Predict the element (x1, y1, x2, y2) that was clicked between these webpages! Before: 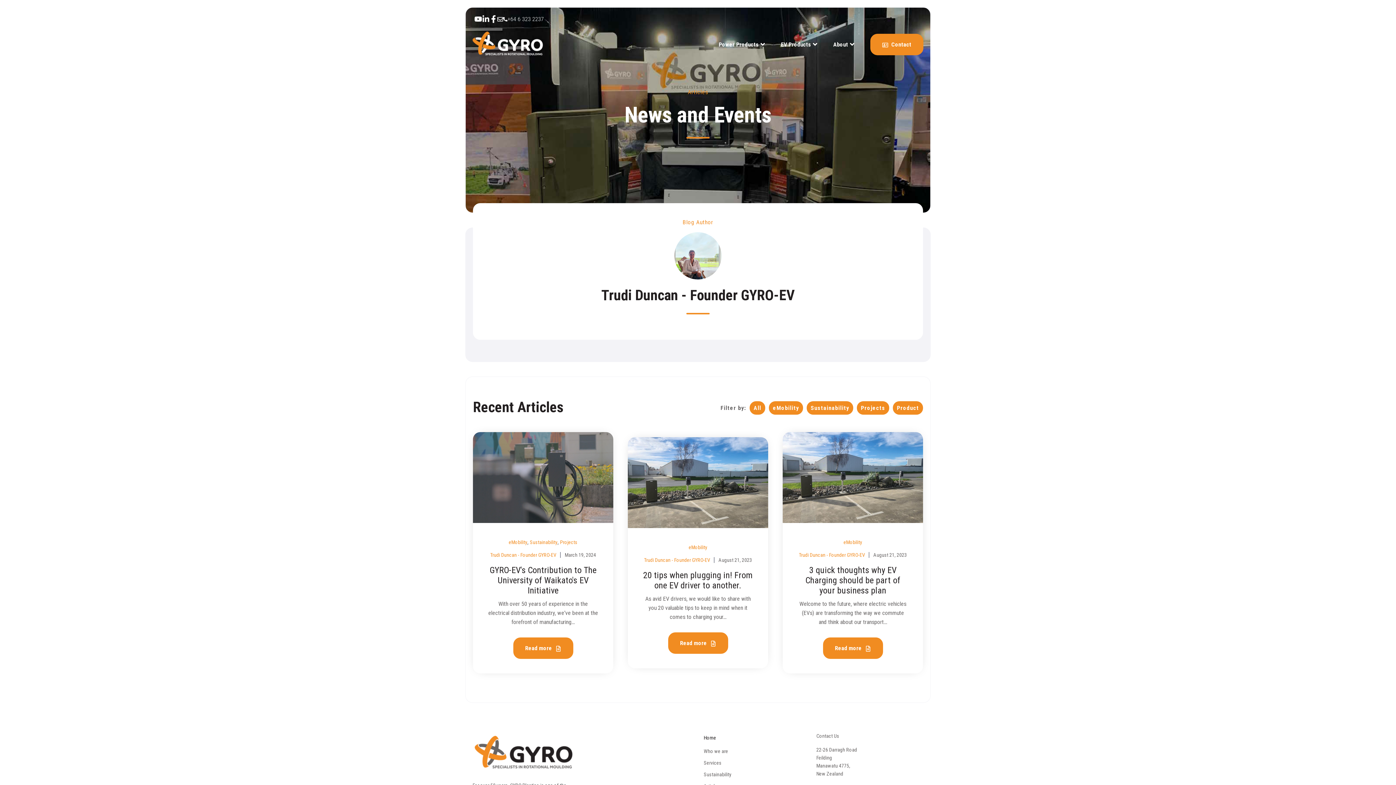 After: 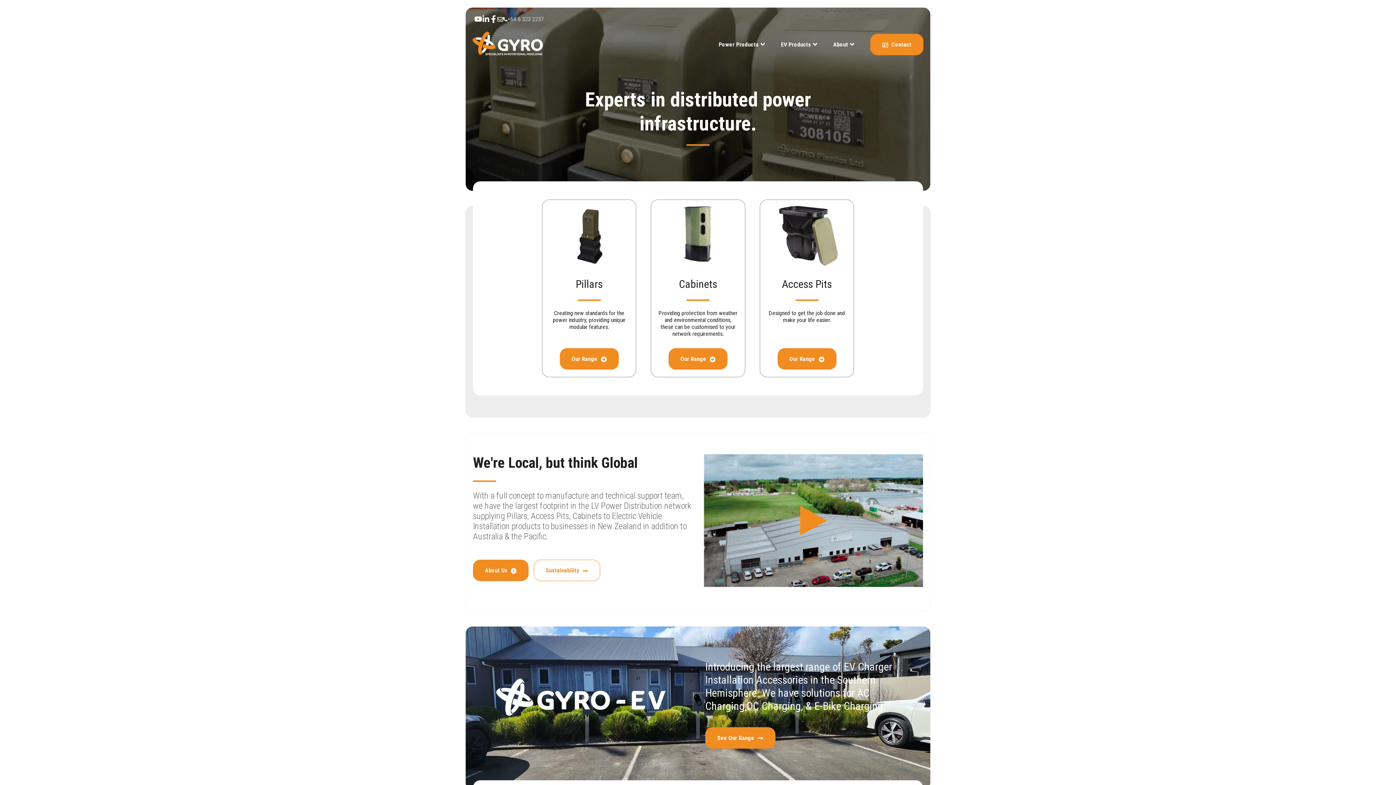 Action: label: Home bbox: (703, 732, 716, 745)